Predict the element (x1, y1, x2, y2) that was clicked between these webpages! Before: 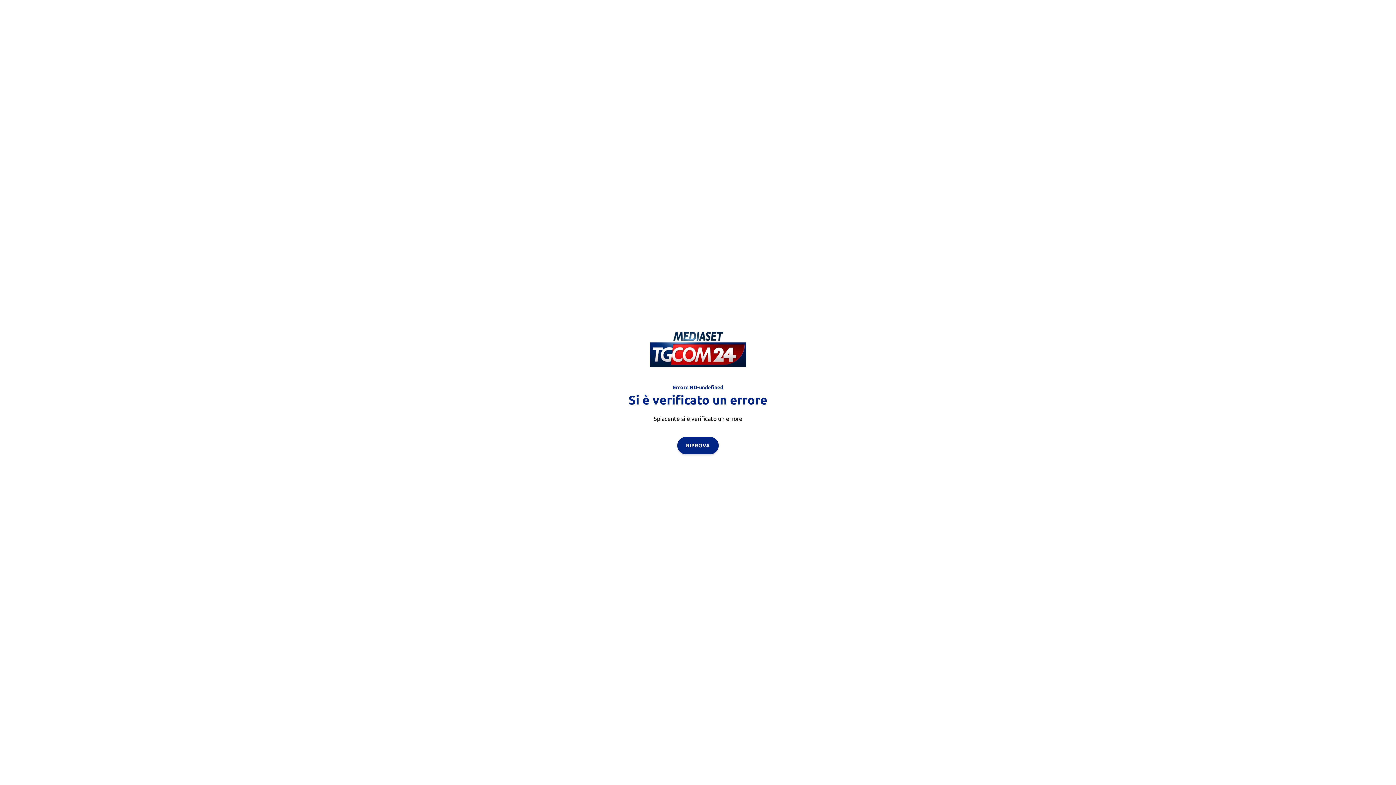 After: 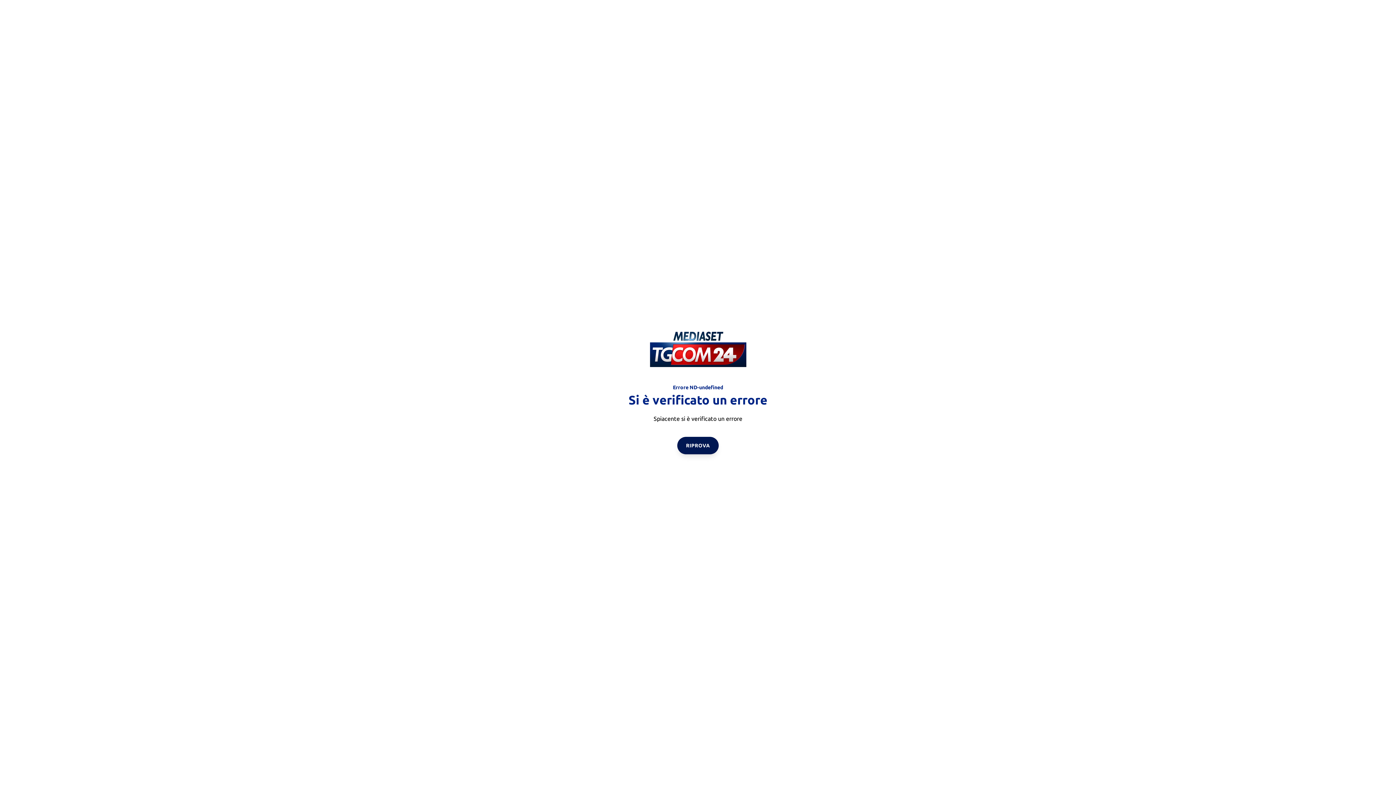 Action: bbox: (677, 436, 718, 454) label: RIPROVA